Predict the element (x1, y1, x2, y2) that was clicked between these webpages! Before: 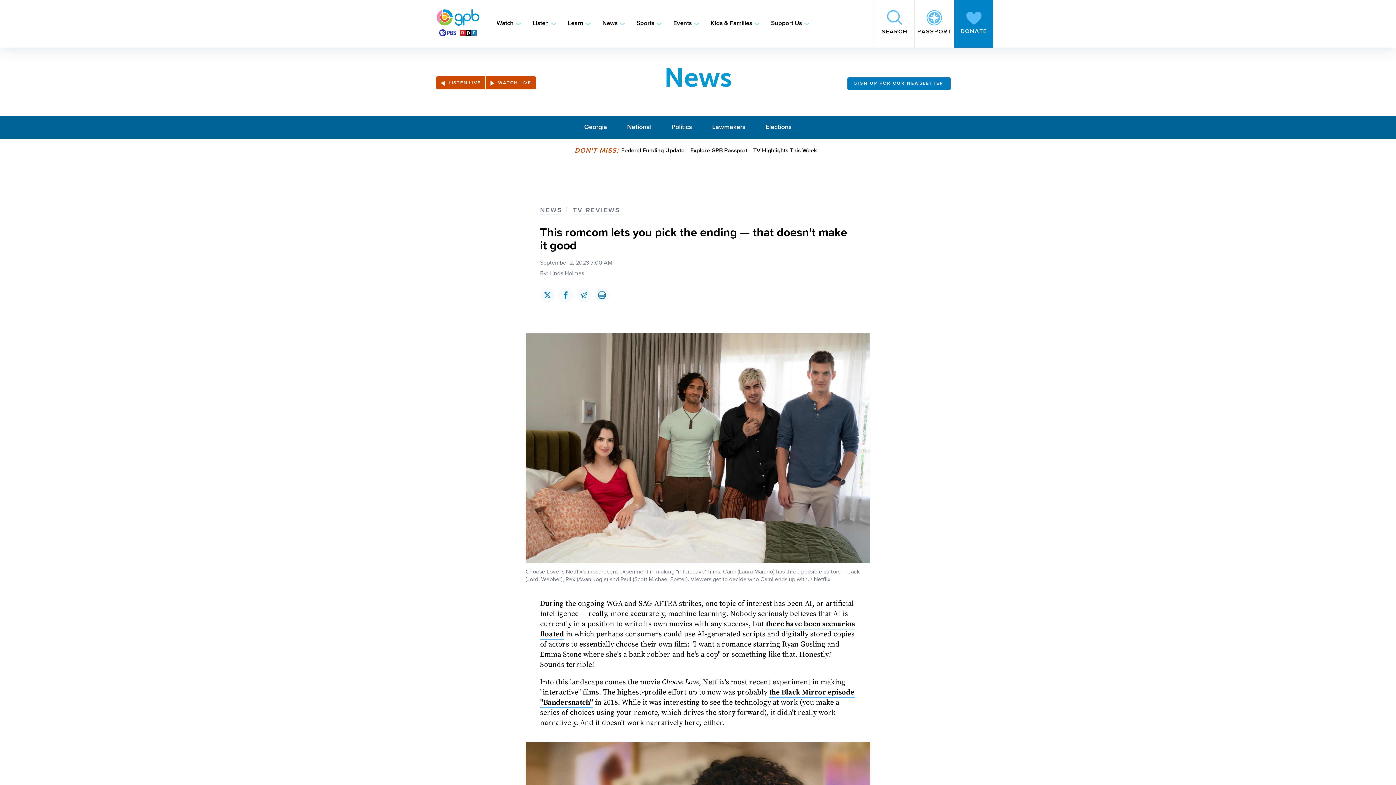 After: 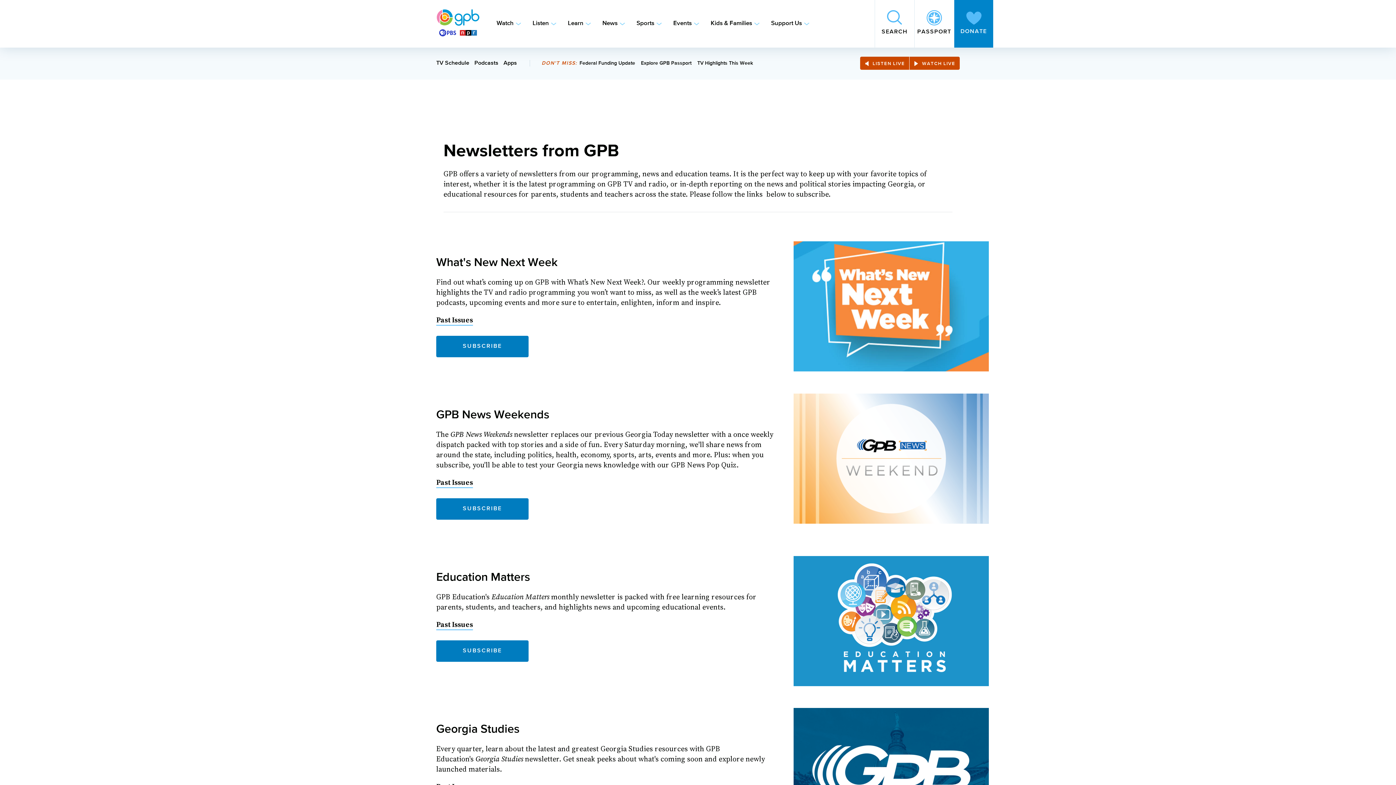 Action: bbox: (847, 77, 950, 90) label: Learn more about GPB Newsletter CTA